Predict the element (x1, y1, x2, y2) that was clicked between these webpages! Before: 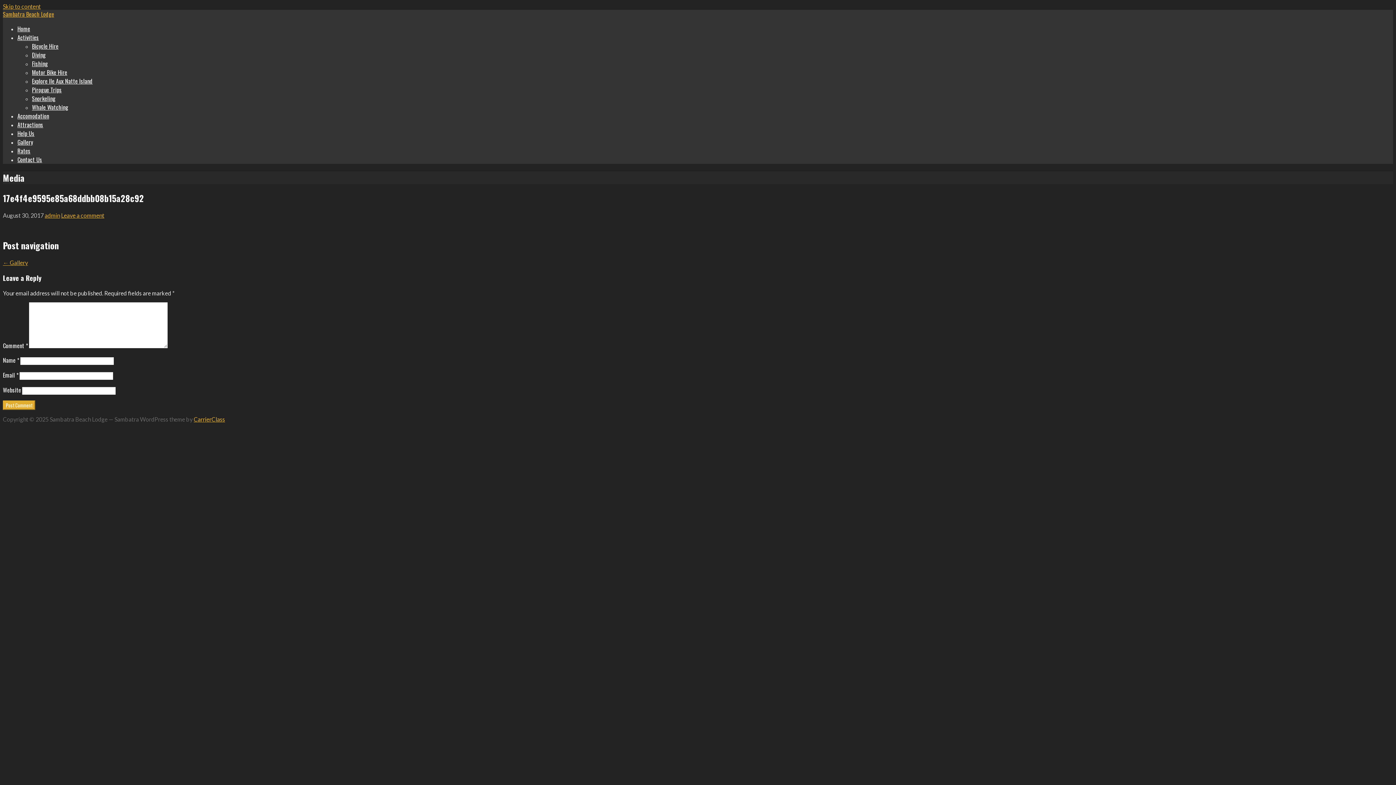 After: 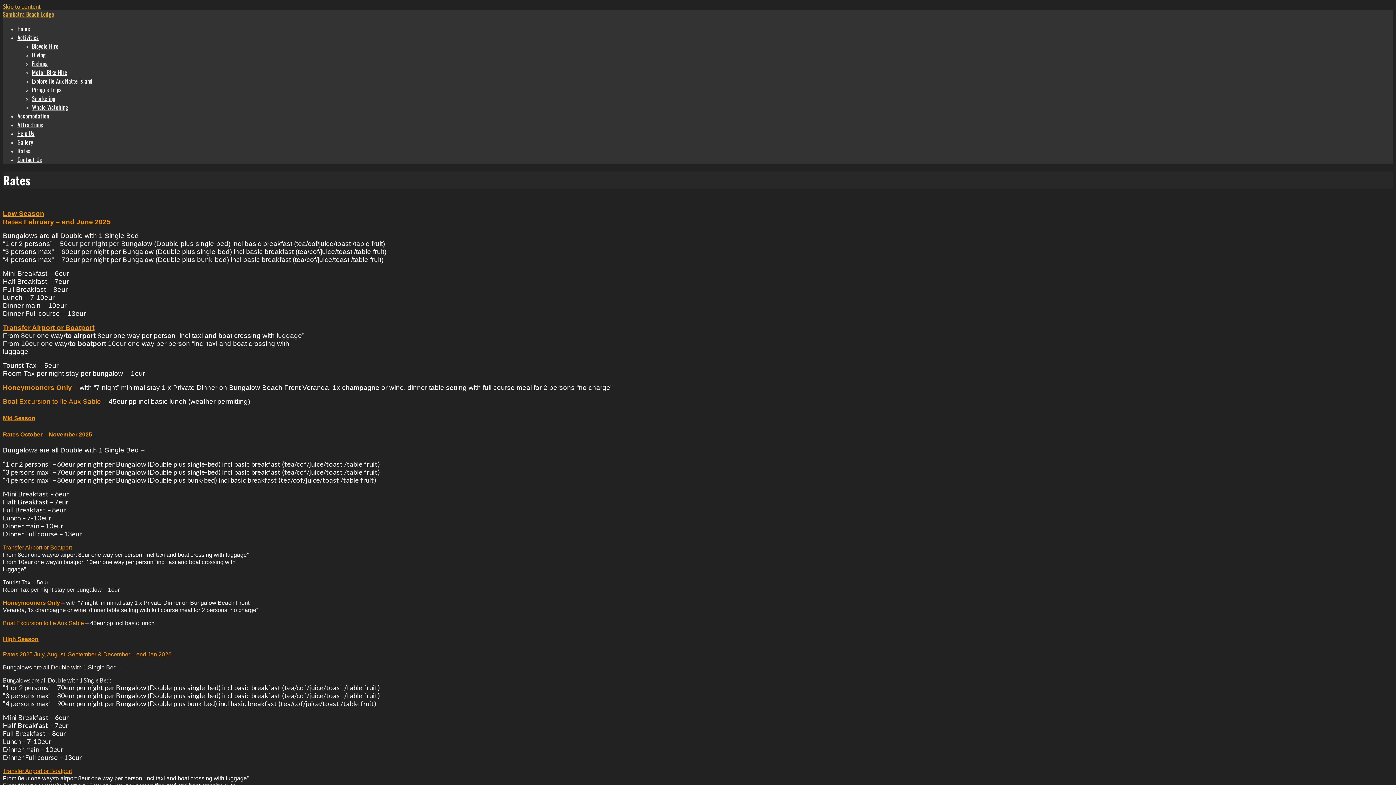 Action: bbox: (17, 146, 30, 155) label: Rates